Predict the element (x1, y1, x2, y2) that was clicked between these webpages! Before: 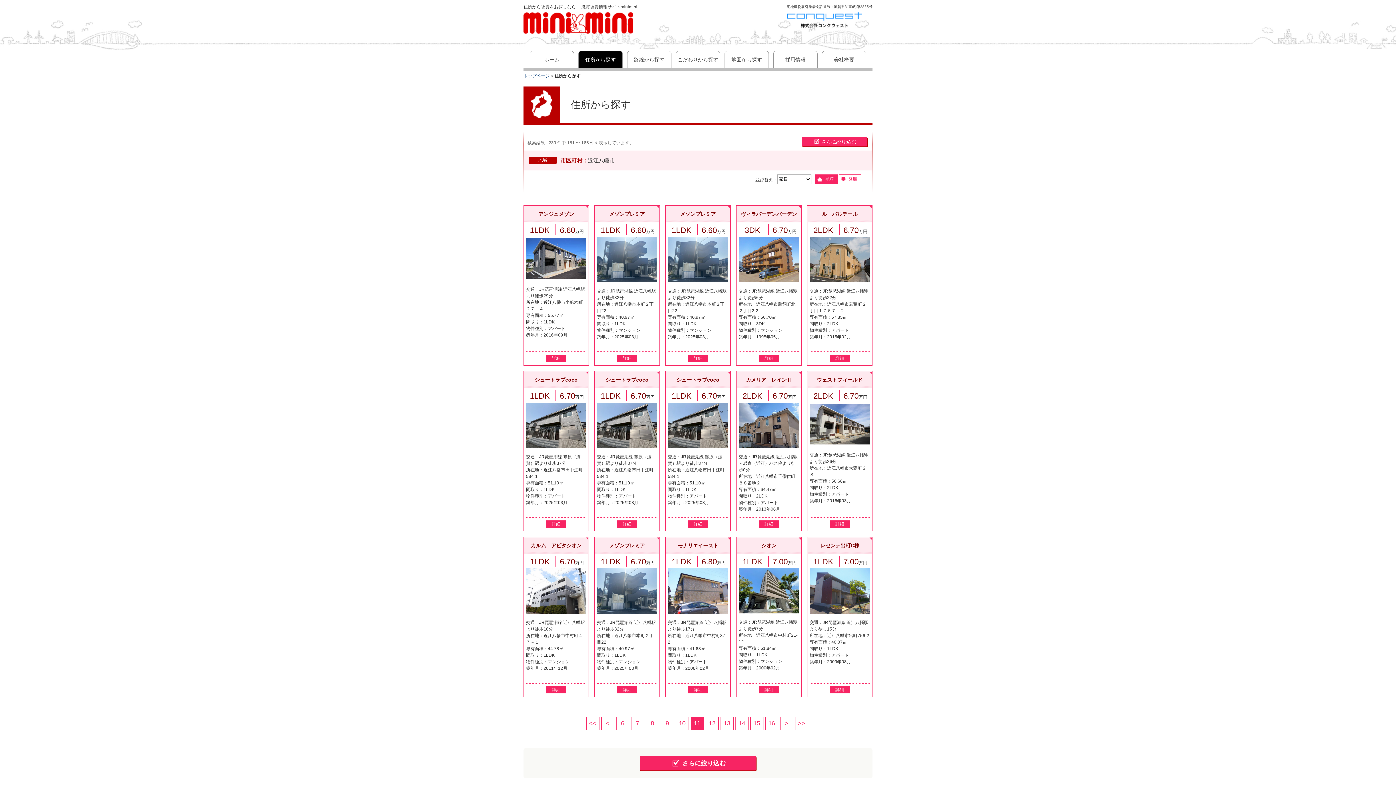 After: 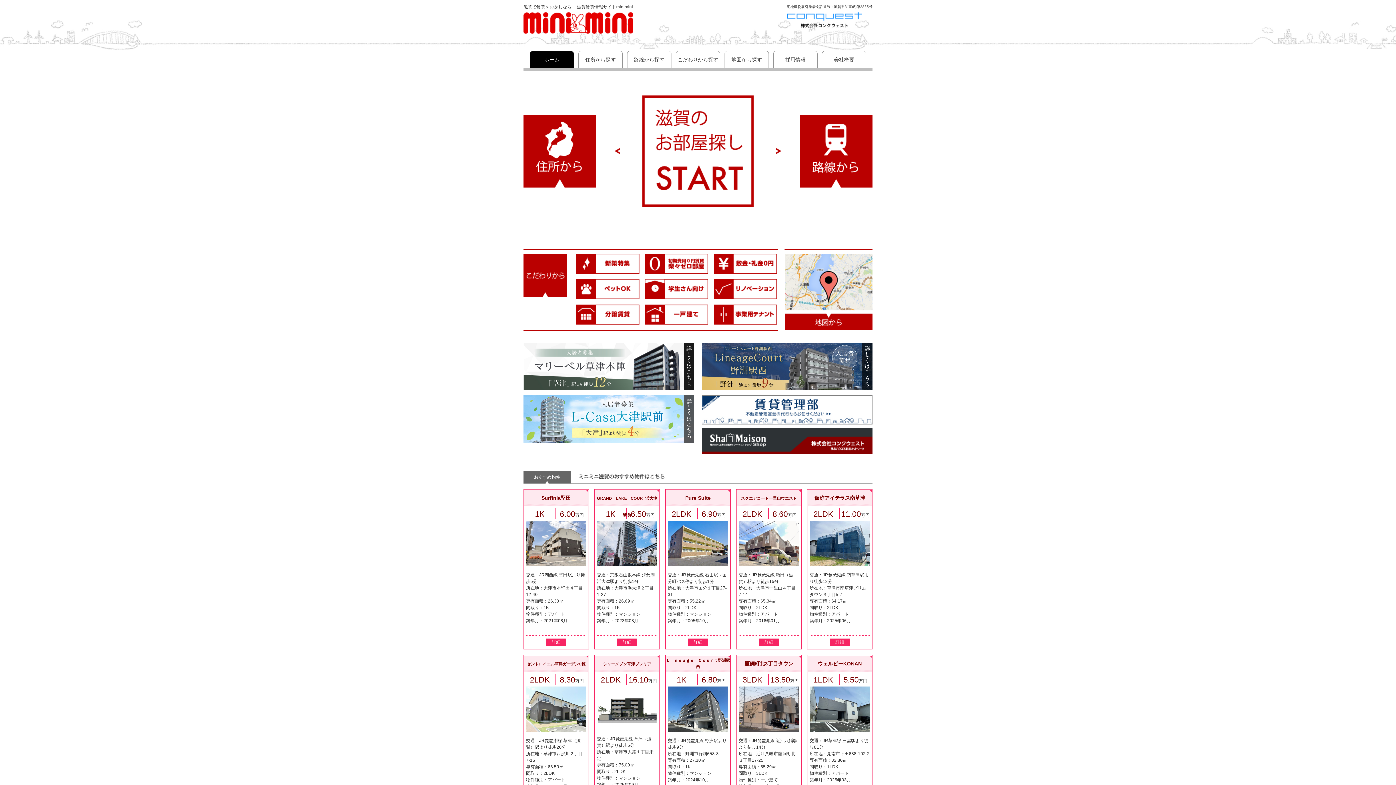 Action: label: ホーム bbox: (530, 51, 573, 68)